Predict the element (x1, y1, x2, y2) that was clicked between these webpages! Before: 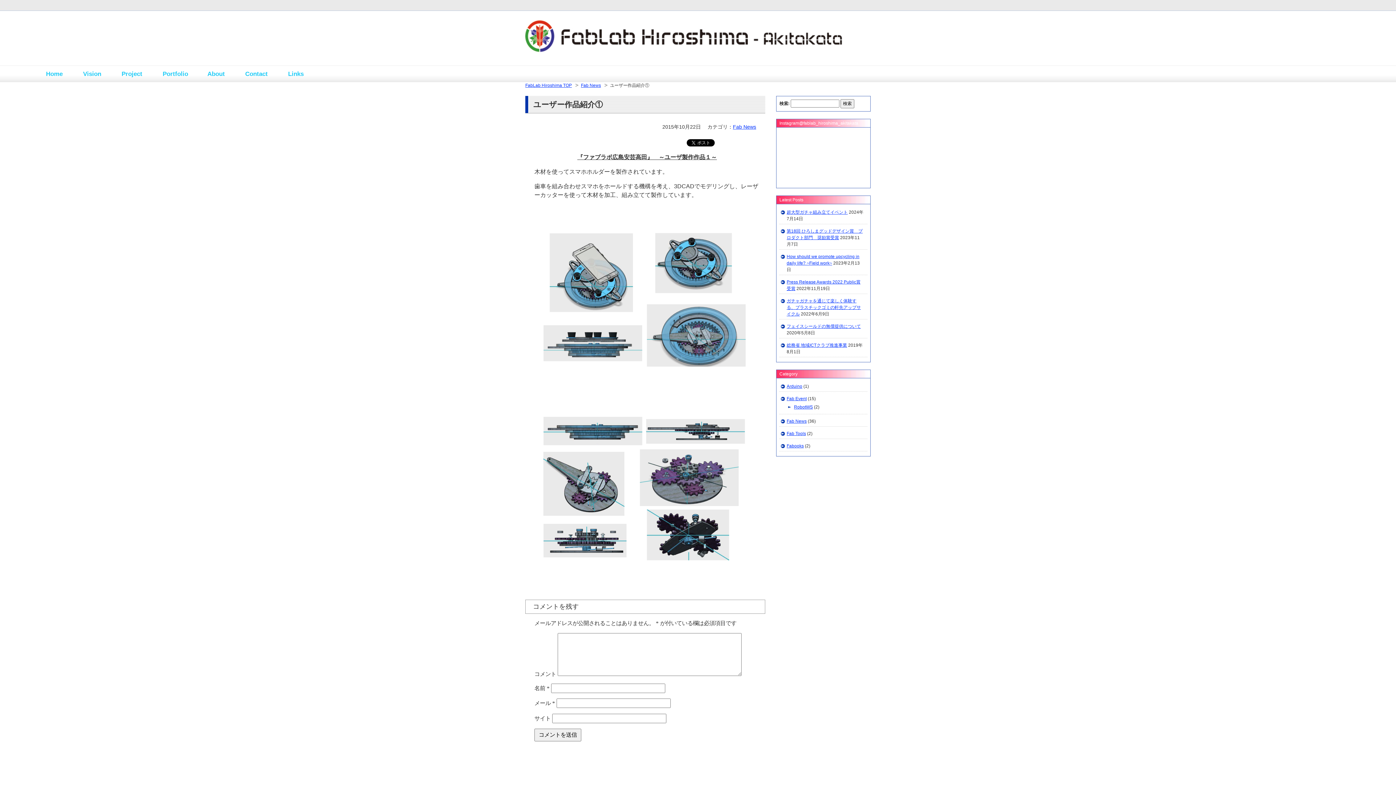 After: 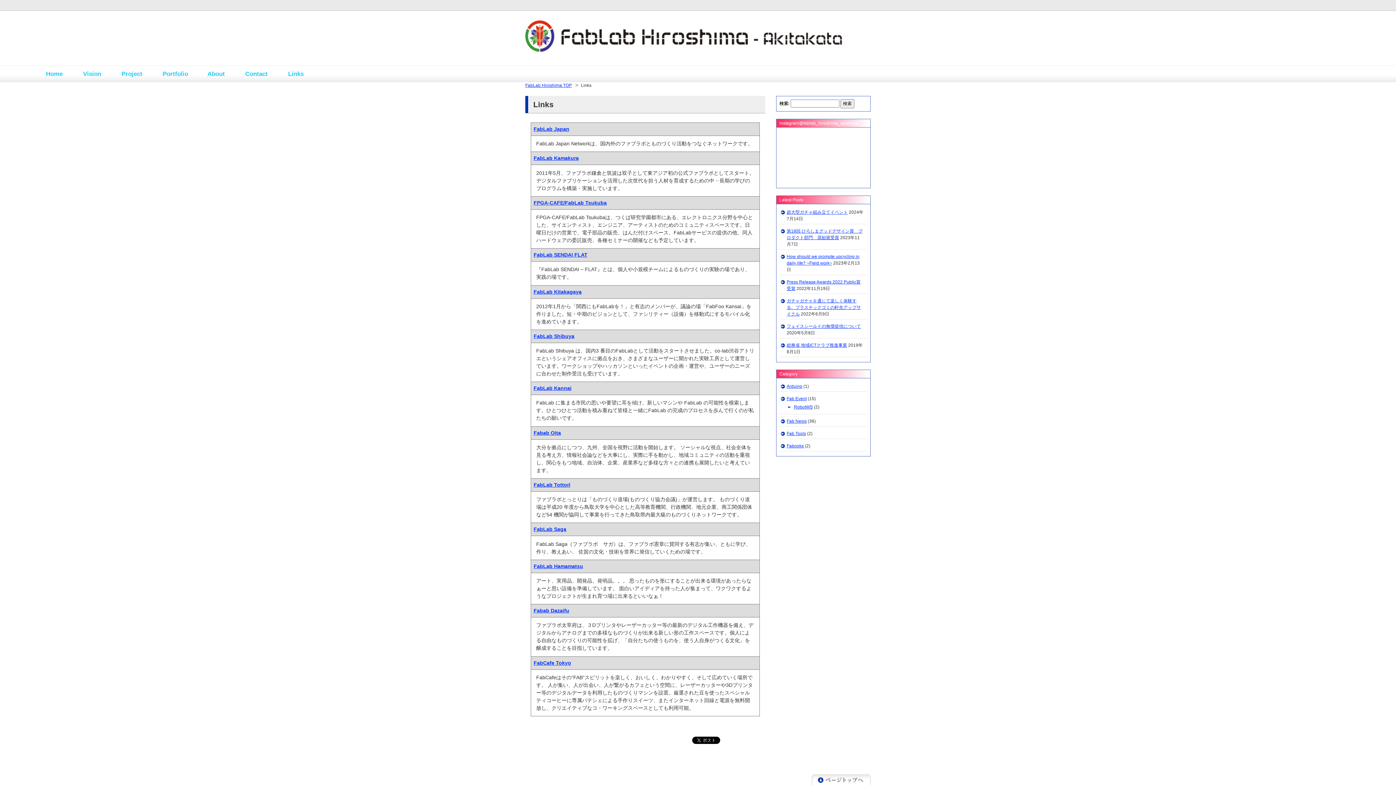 Action: label: Links bbox: (283, 69, 308, 78)